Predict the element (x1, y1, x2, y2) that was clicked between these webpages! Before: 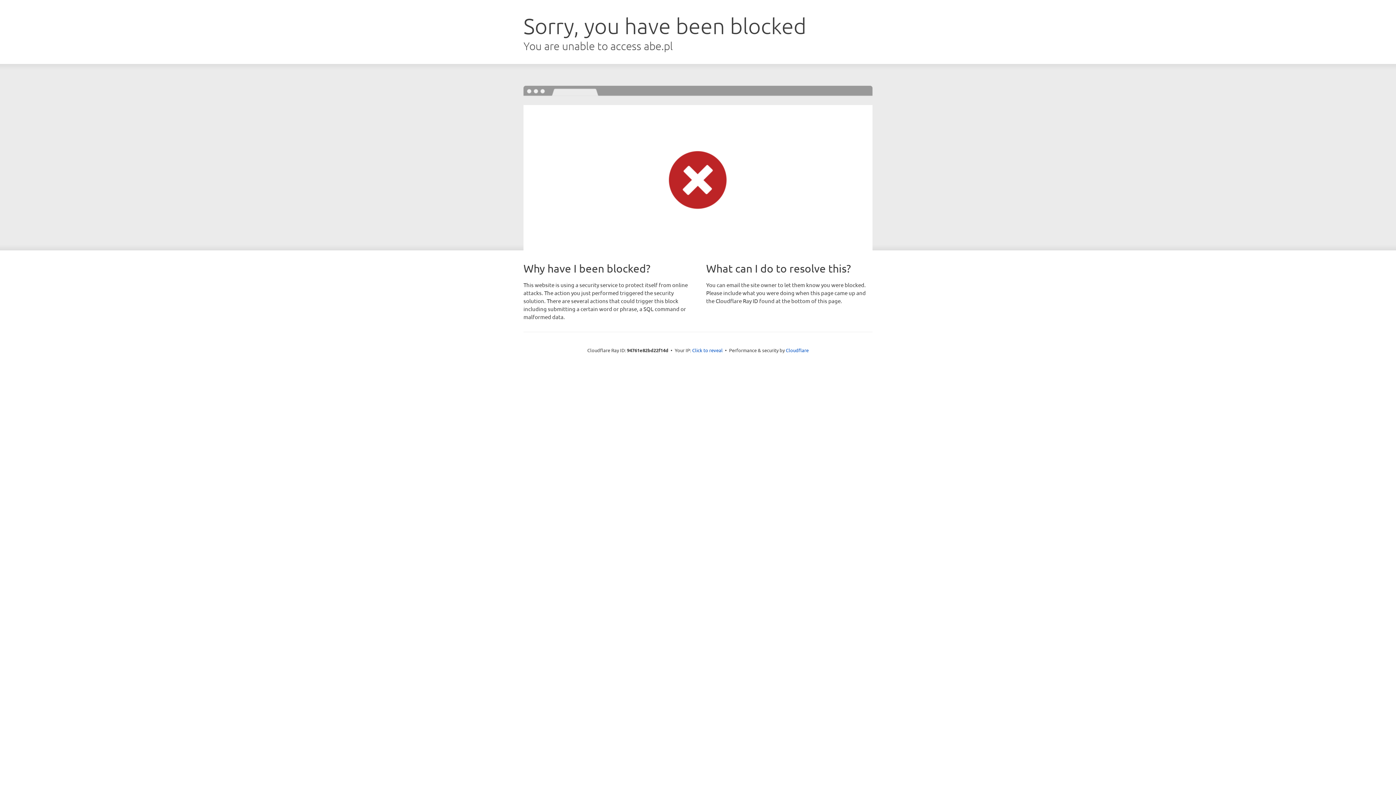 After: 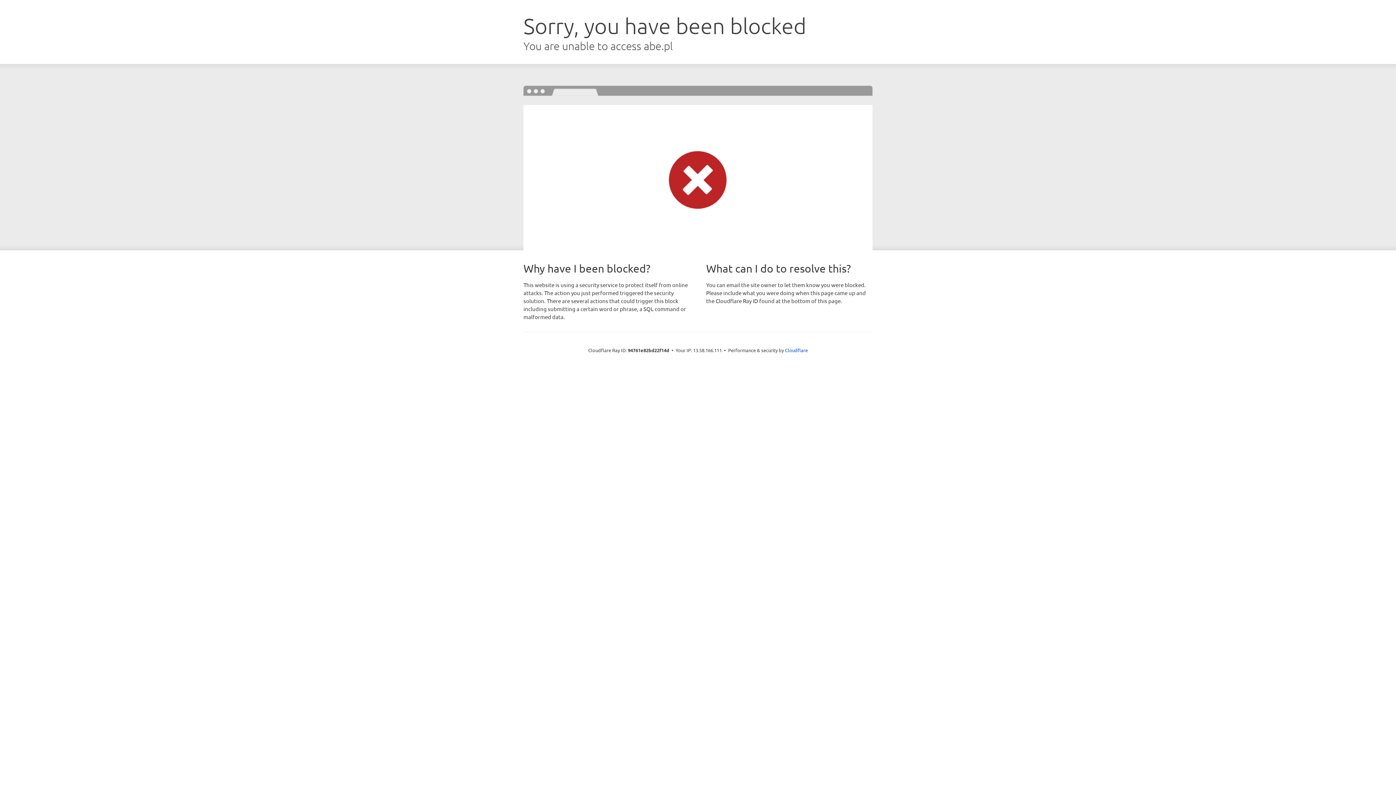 Action: label: Click to reveal bbox: (692, 346, 722, 353)